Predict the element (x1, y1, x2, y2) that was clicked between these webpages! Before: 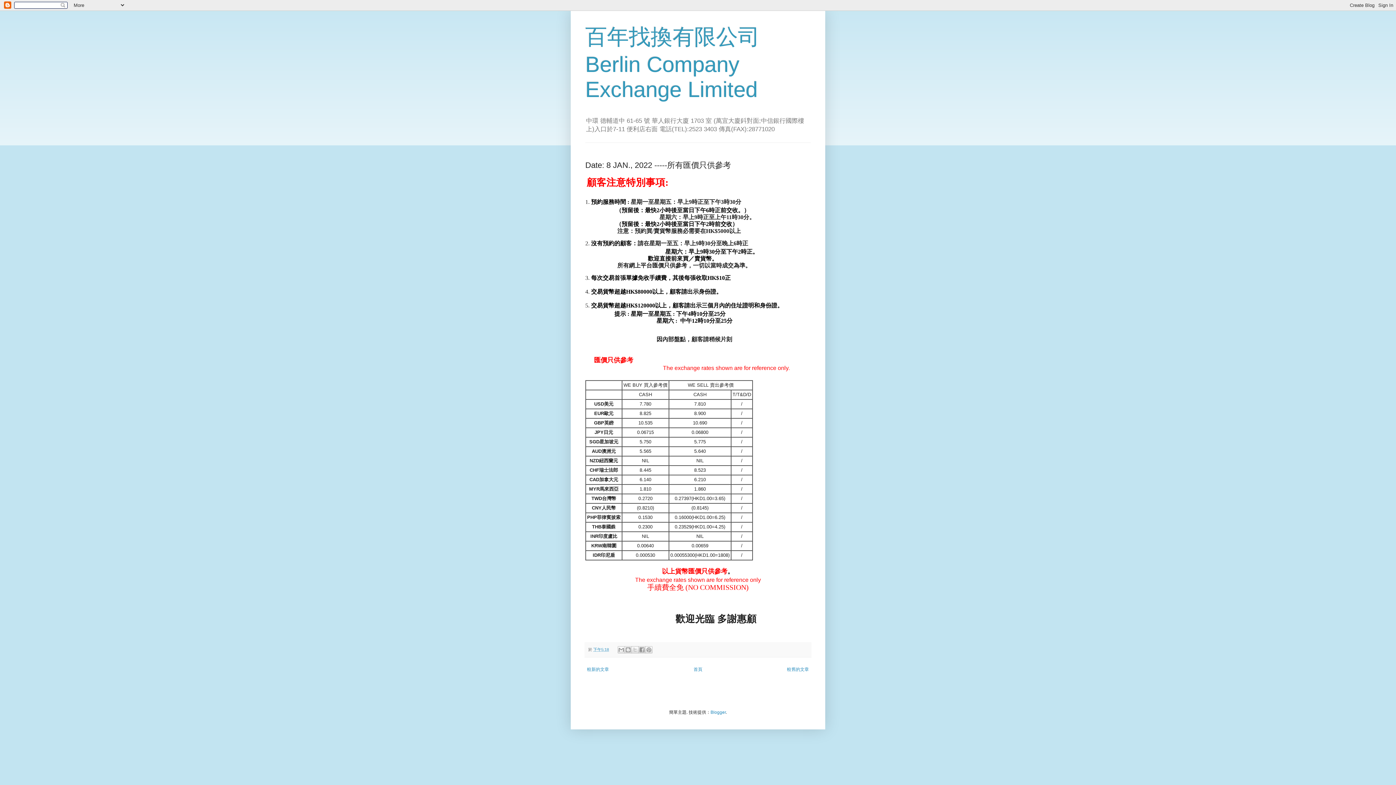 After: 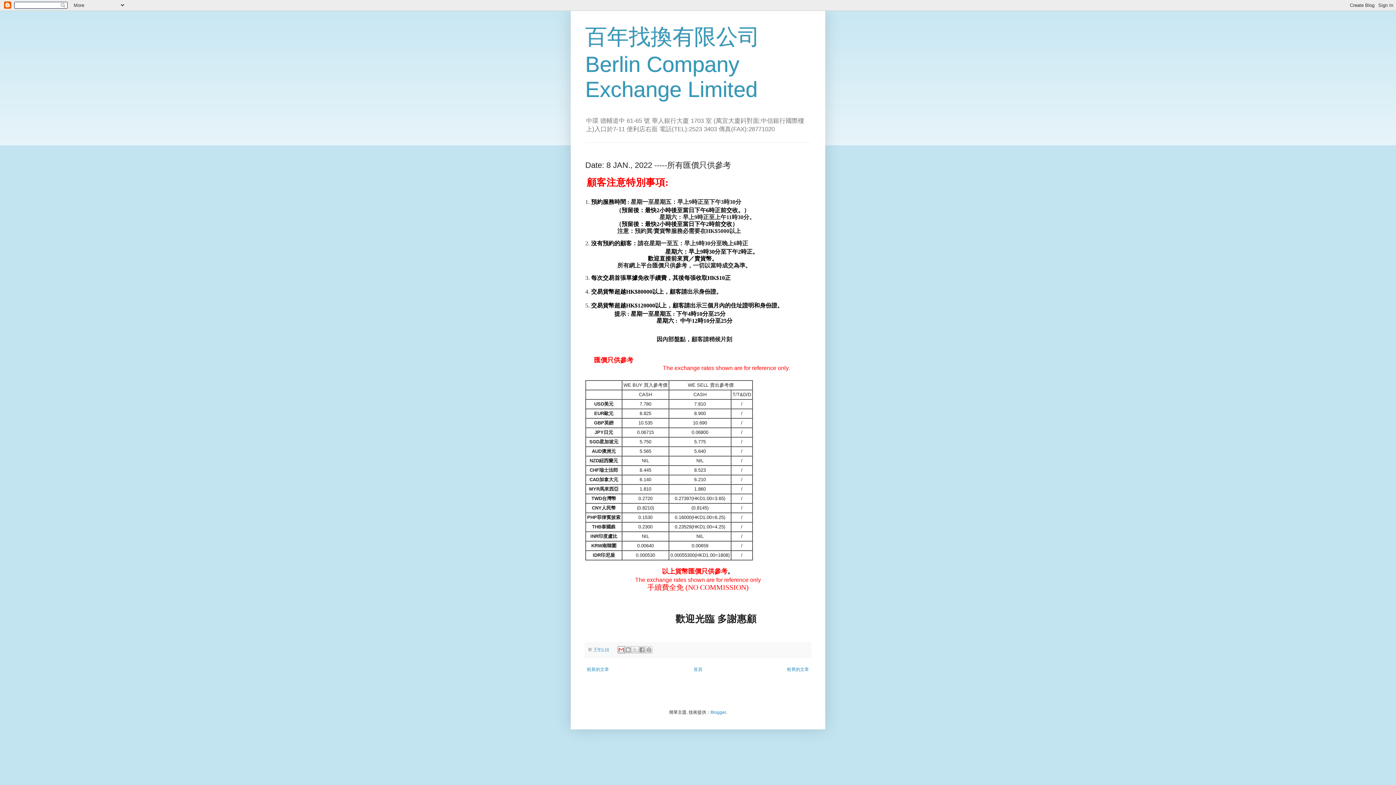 Action: label: 以電子郵件傳送這篇文章 bbox: (617, 646, 624, 653)